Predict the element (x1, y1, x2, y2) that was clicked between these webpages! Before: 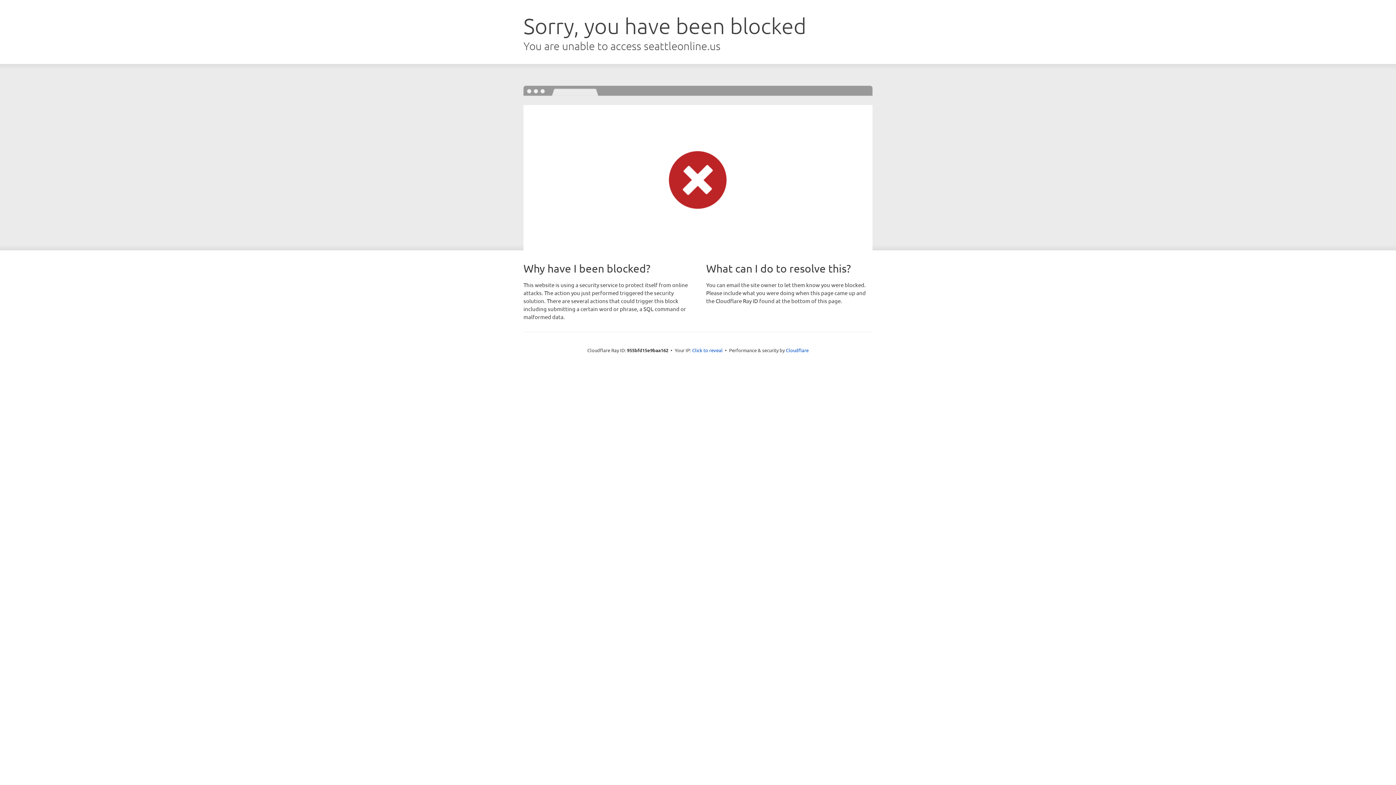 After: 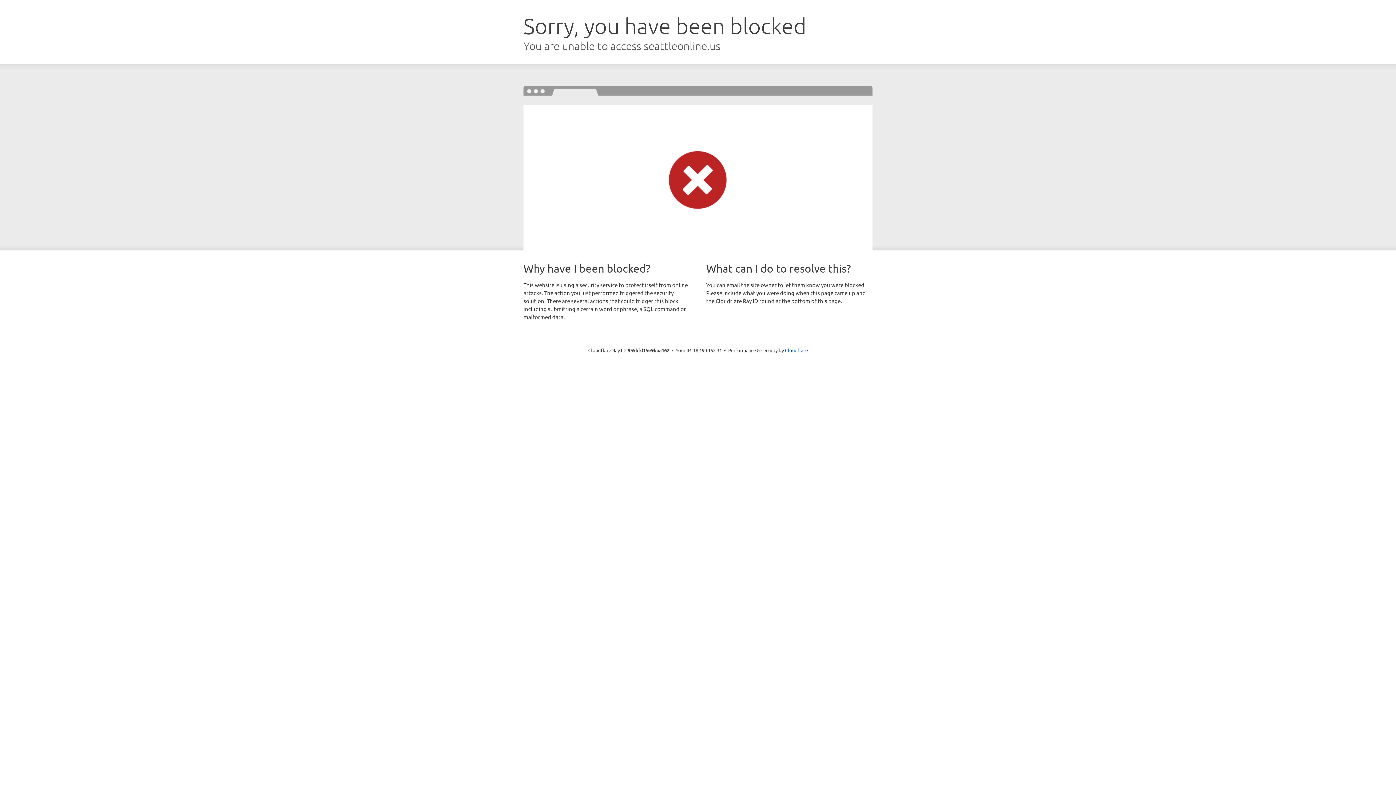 Action: bbox: (692, 346, 722, 353) label: Click to reveal